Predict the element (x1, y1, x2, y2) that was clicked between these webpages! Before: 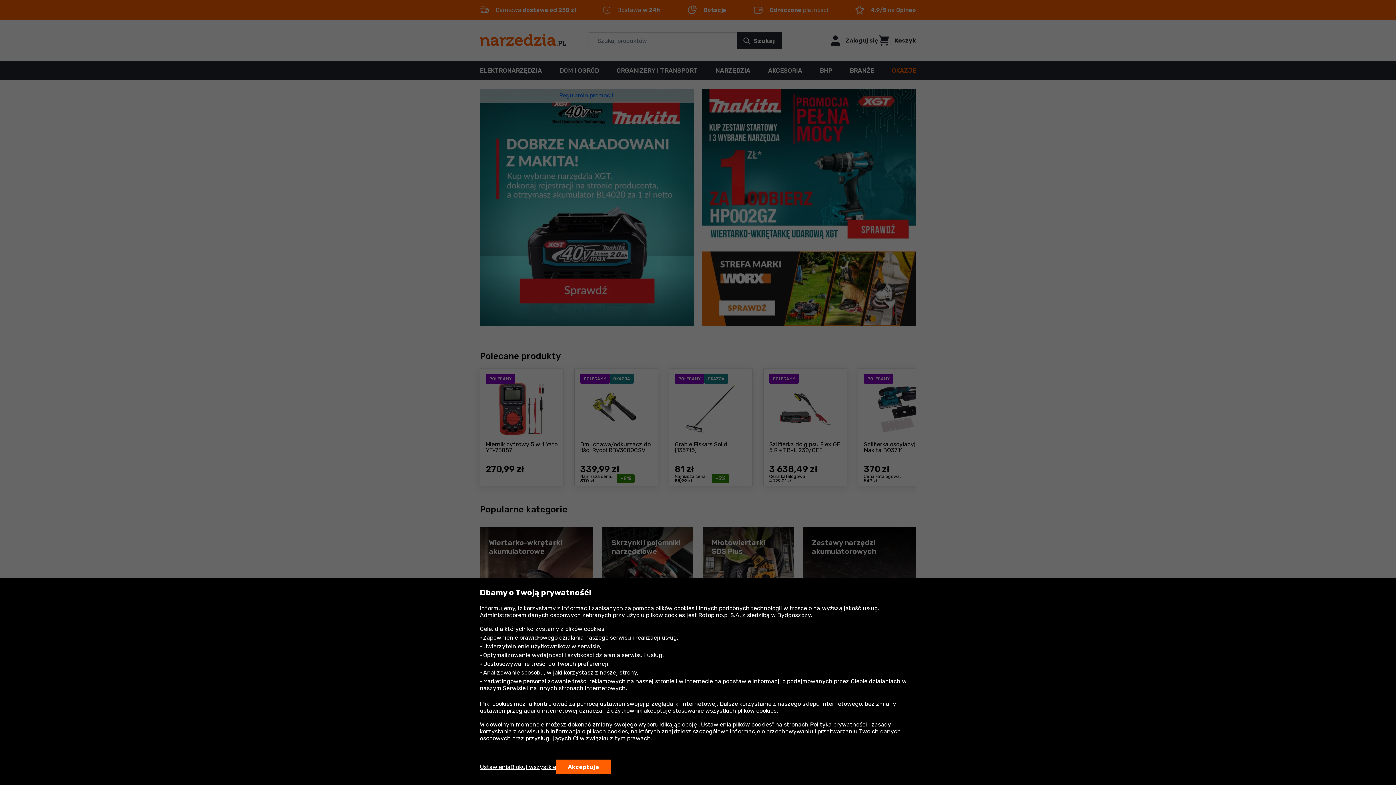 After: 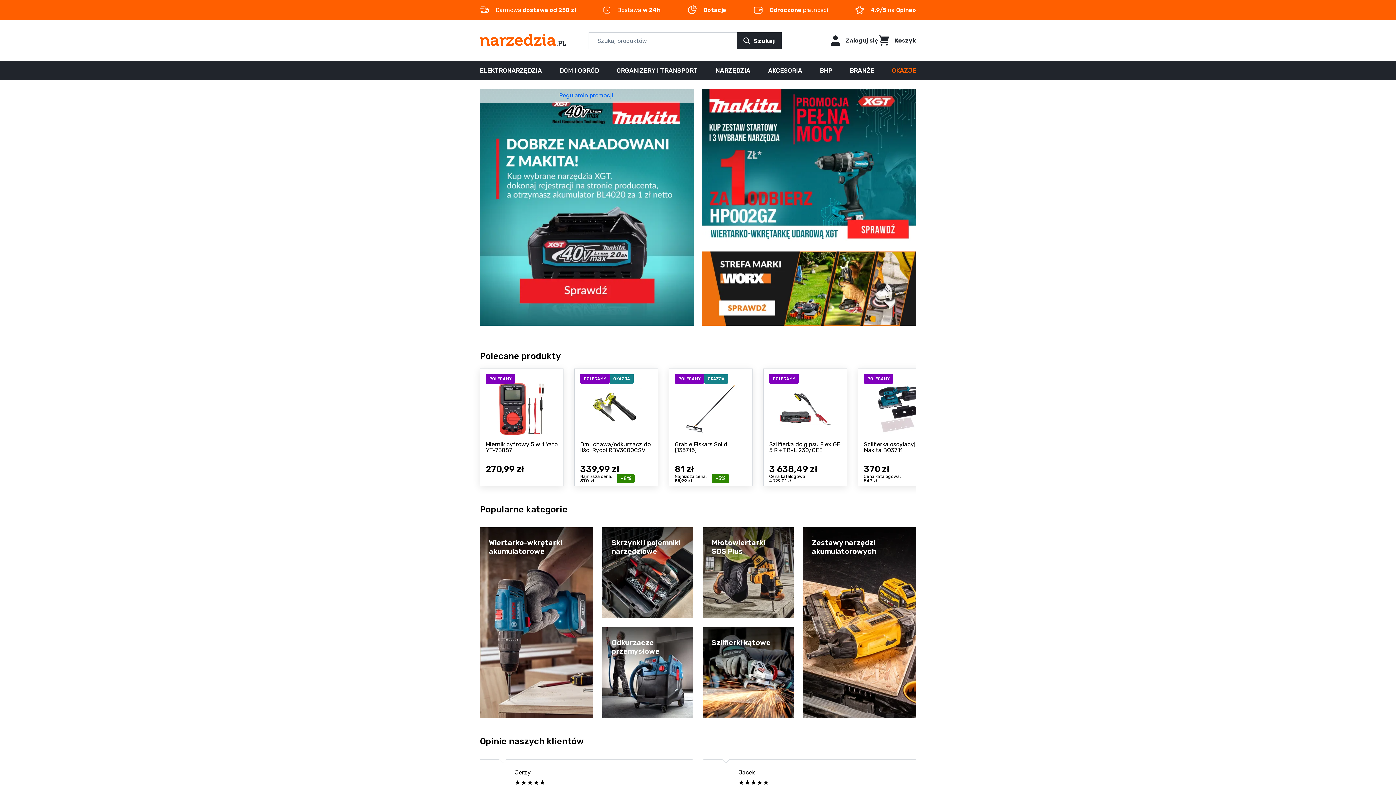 Action: bbox: (556, 760, 610, 774) label: Akceptuję